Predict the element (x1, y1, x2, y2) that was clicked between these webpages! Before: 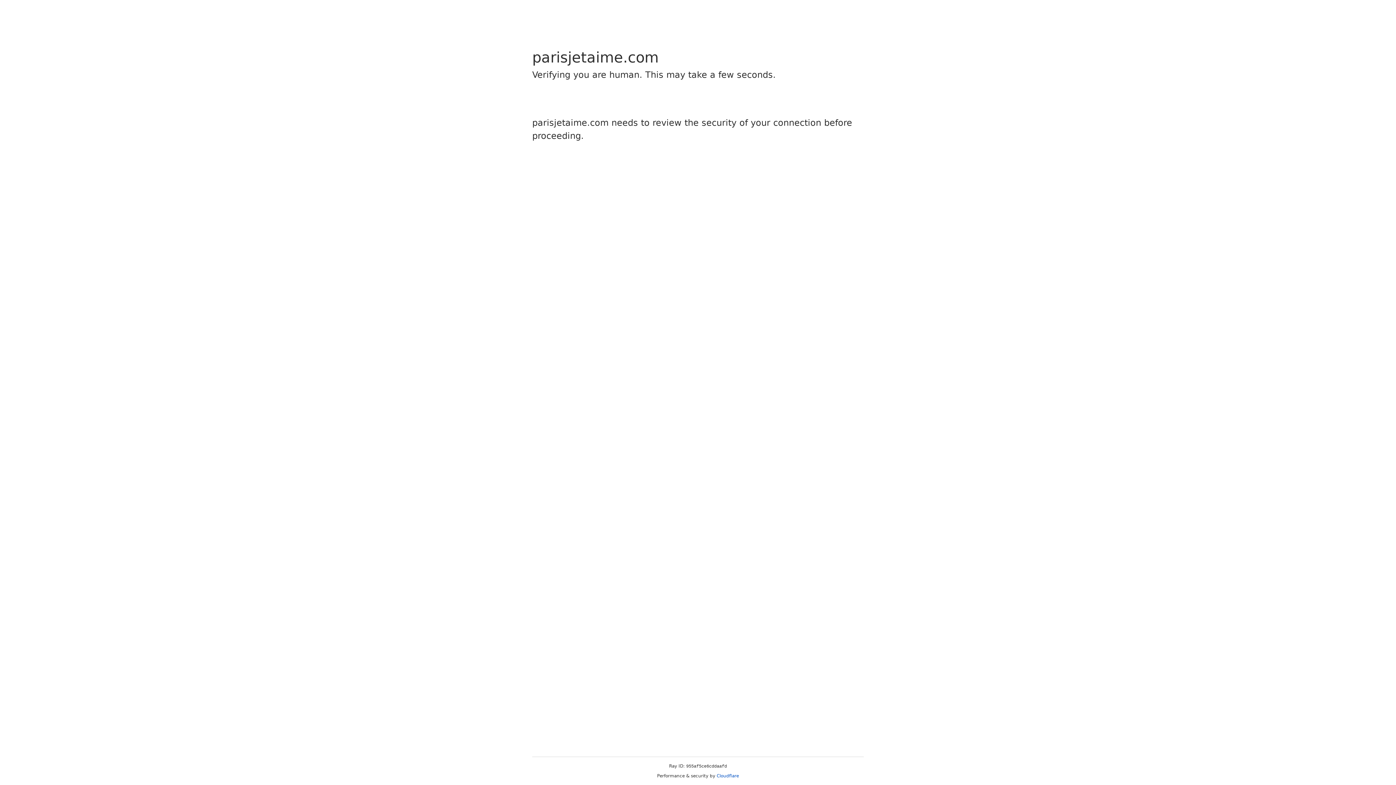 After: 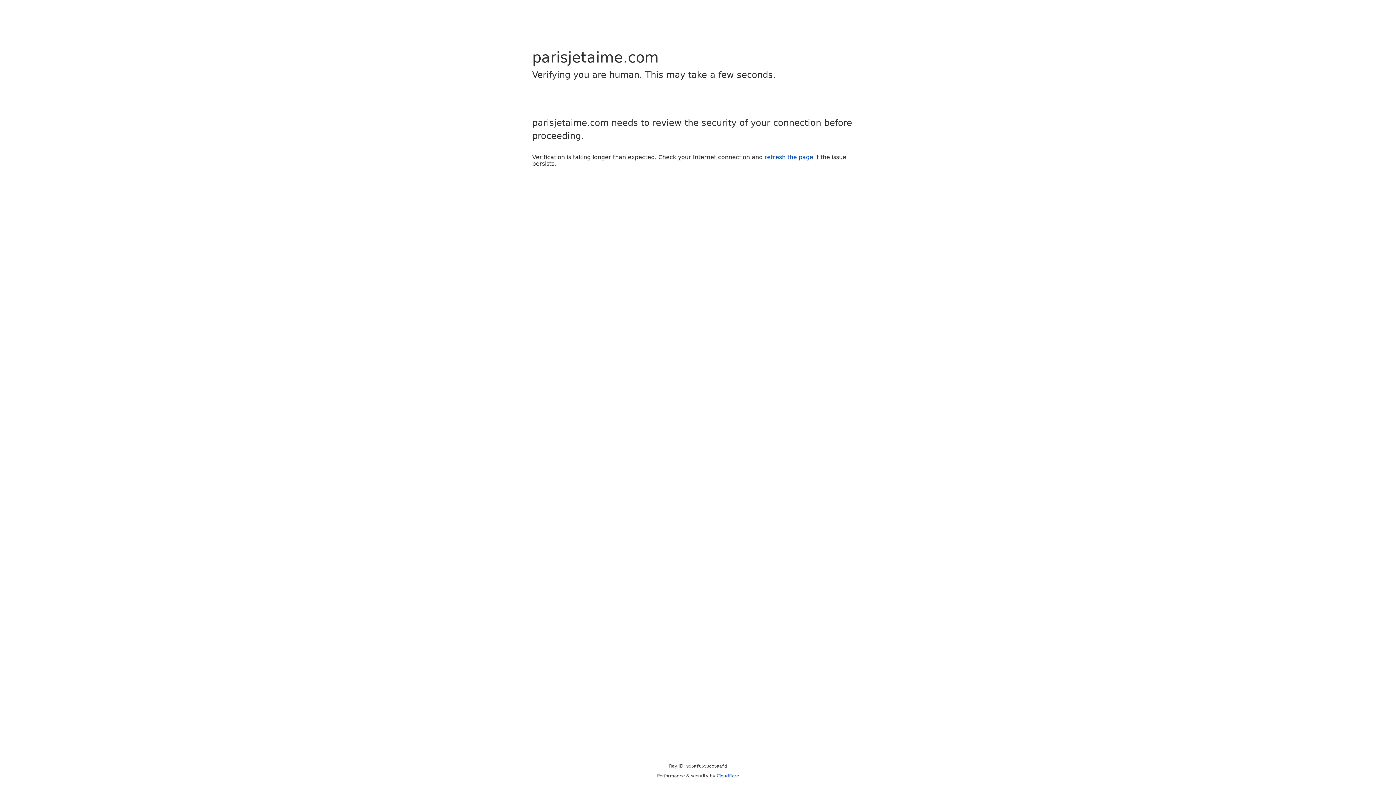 Action: label: Cloudflare bbox: (716, 773, 739, 778)